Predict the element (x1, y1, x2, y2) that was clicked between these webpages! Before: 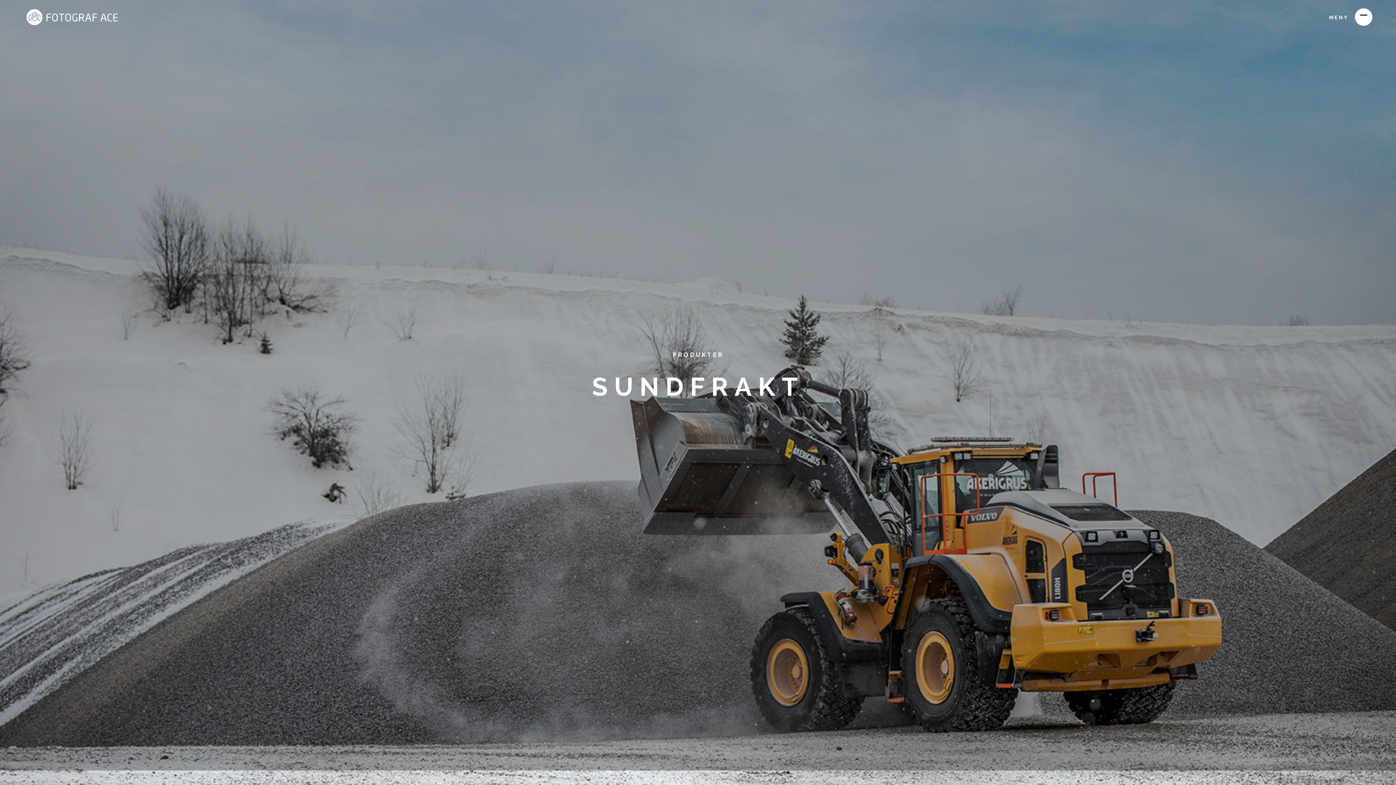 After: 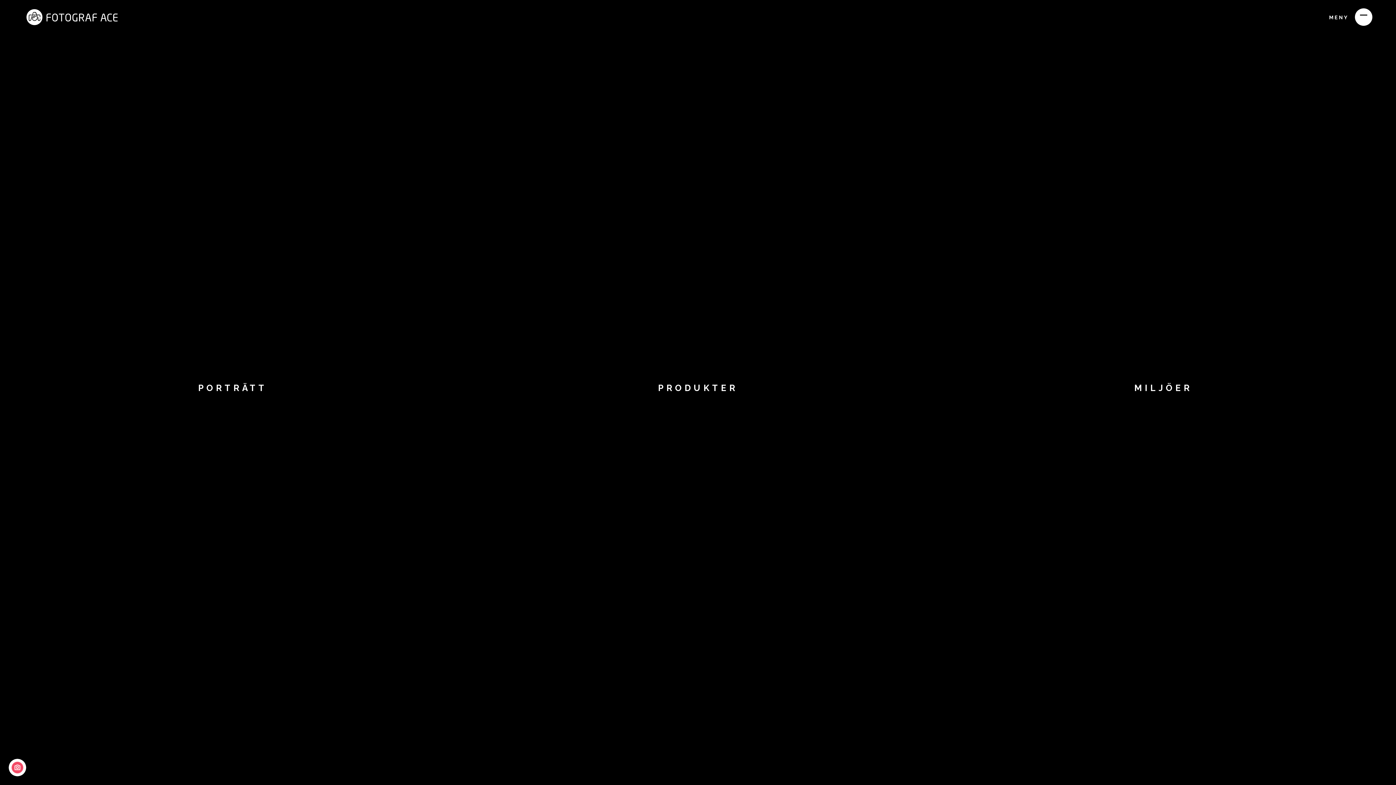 Action: label: home bbox: (4, 0, 127, 32)